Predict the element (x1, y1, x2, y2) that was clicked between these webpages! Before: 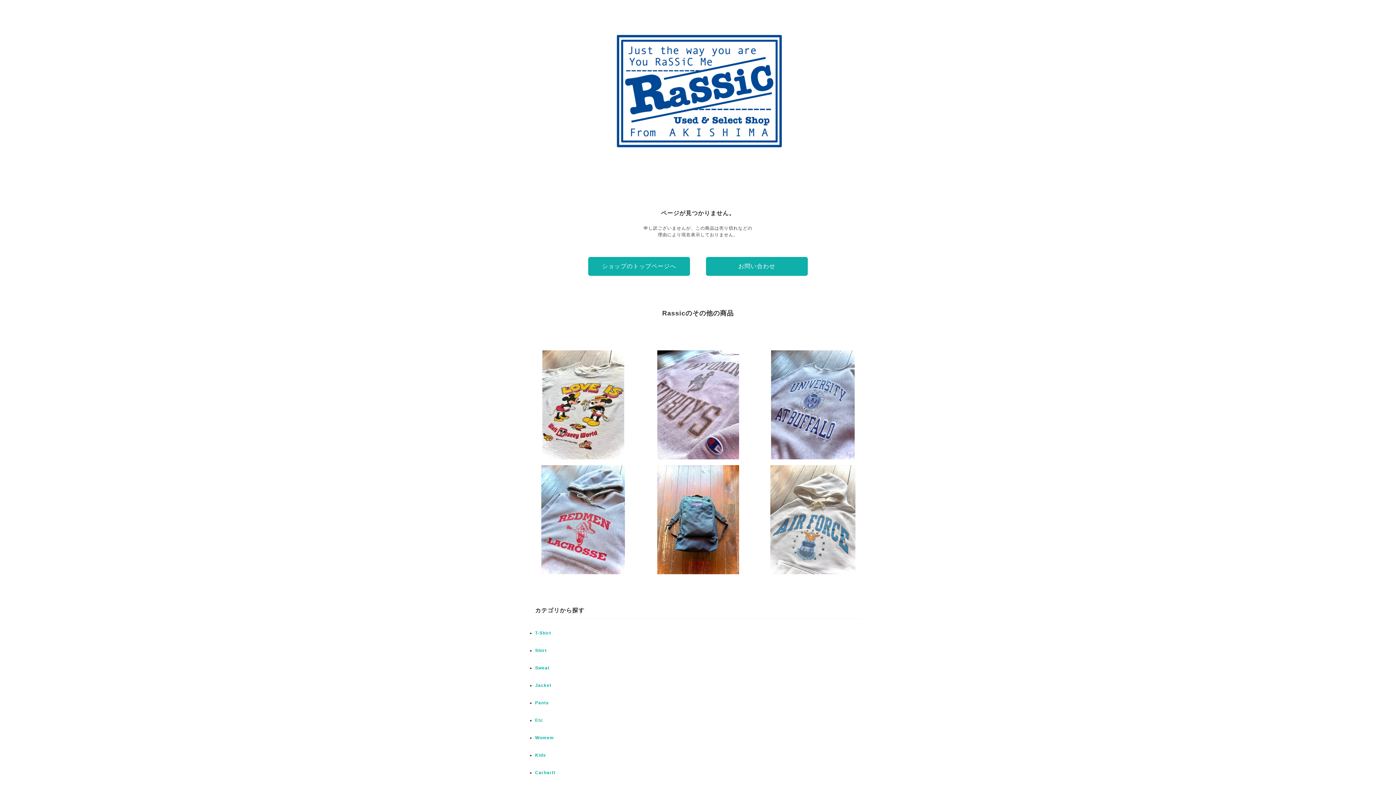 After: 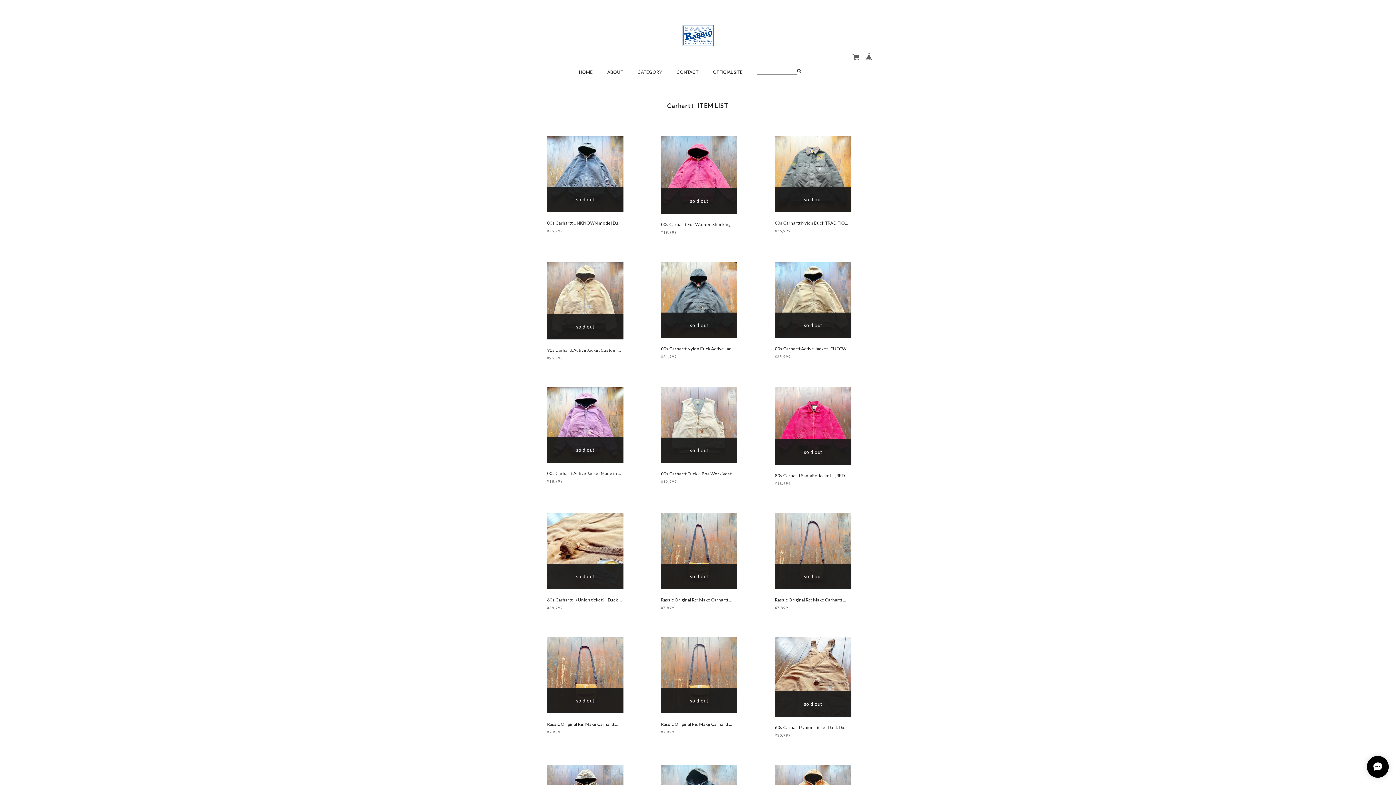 Action: bbox: (535, 770, 555, 775) label: Carhartt